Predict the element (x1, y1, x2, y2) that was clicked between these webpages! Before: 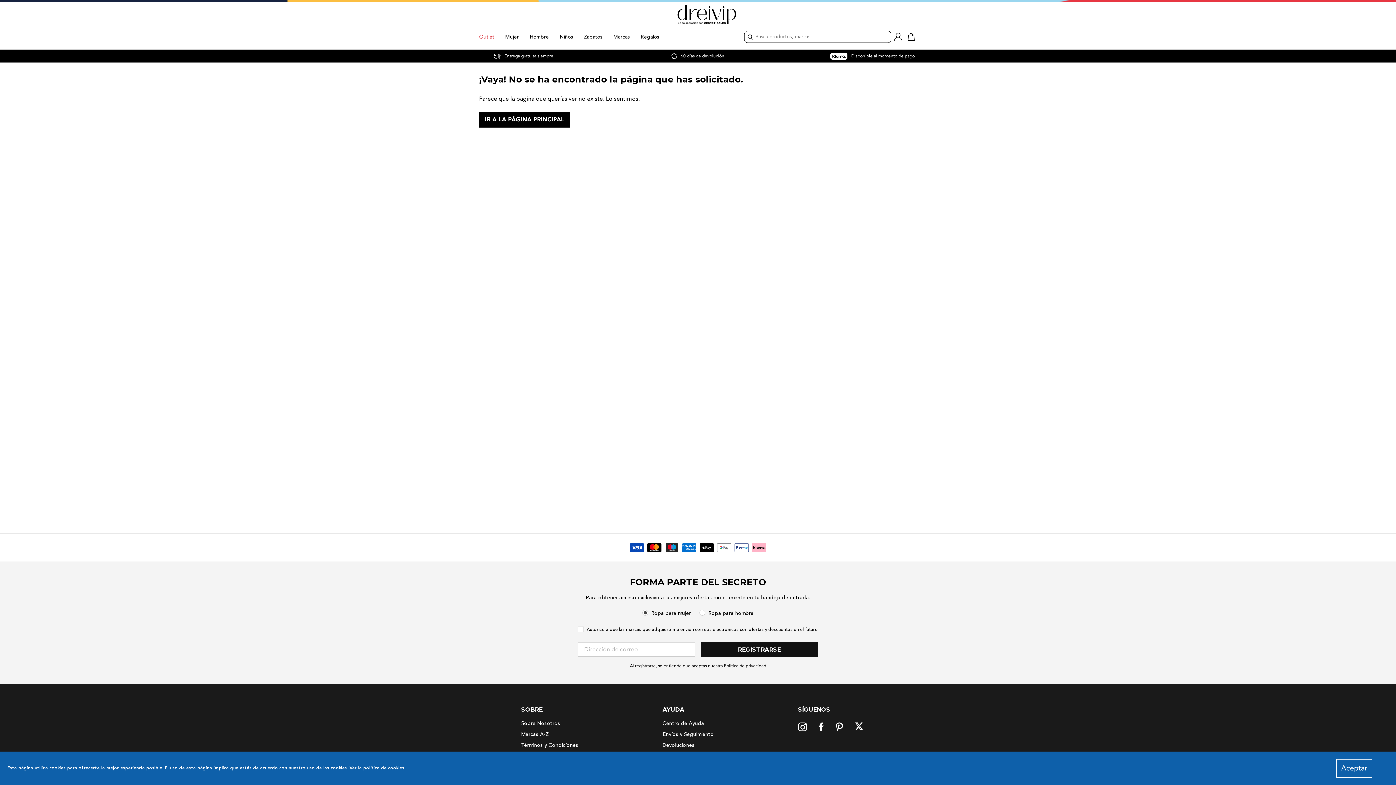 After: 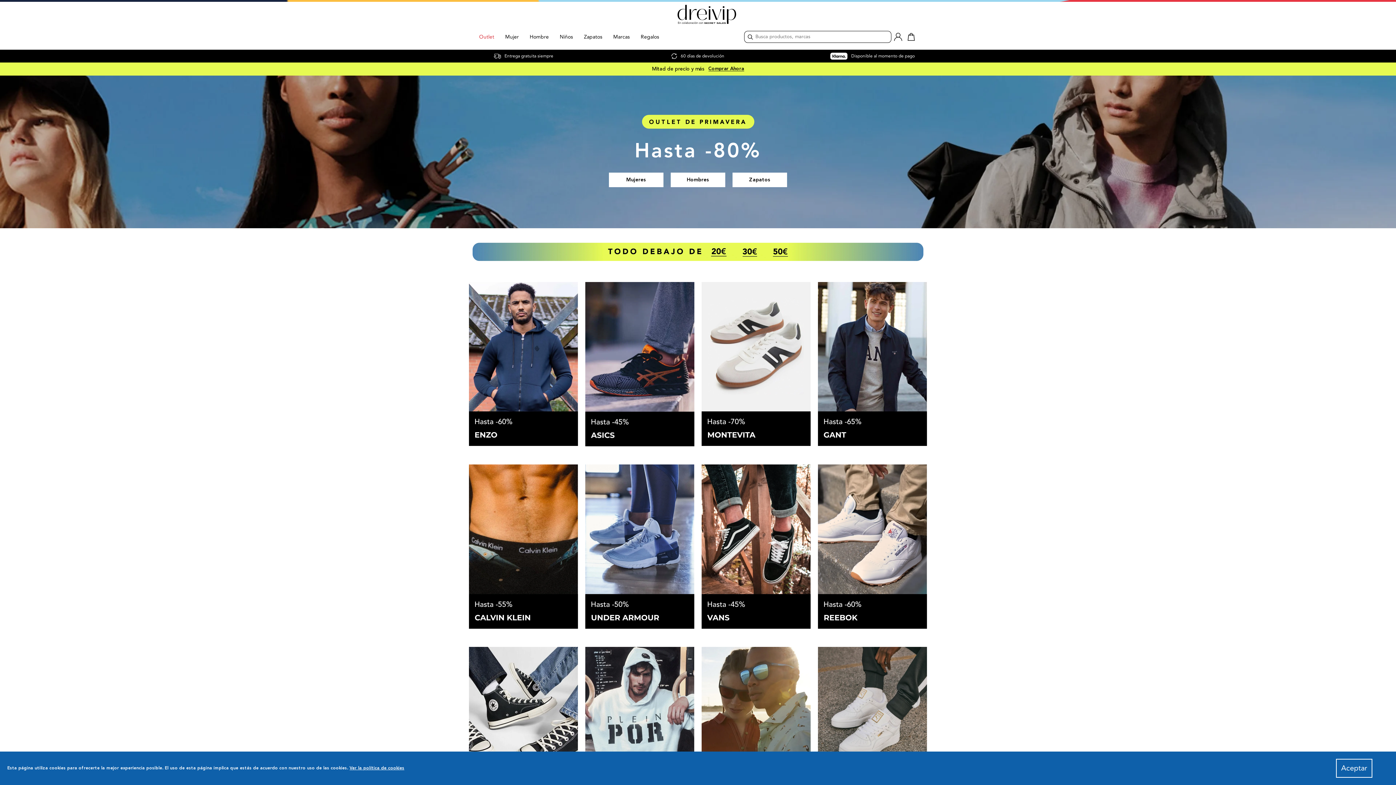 Action: bbox: (479, 0, 917, 26)